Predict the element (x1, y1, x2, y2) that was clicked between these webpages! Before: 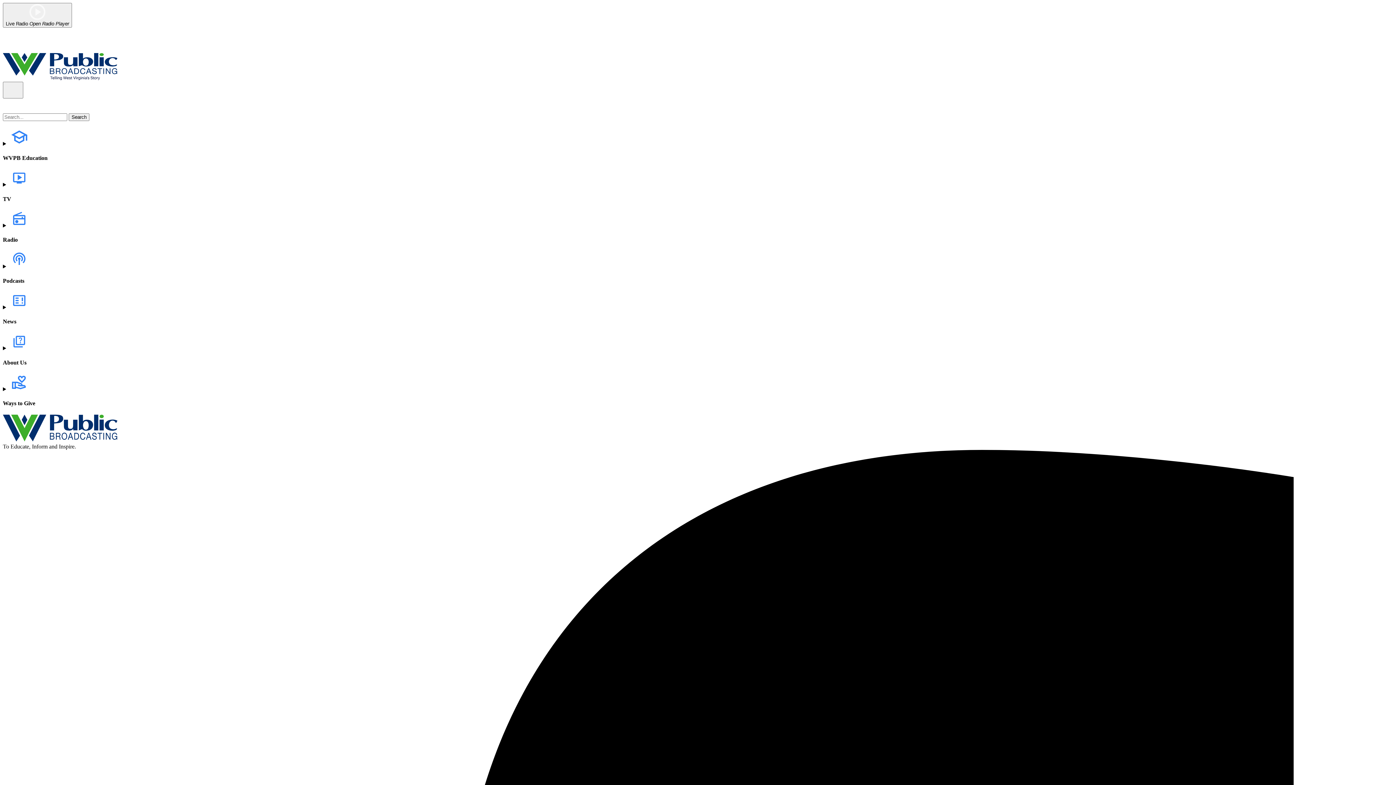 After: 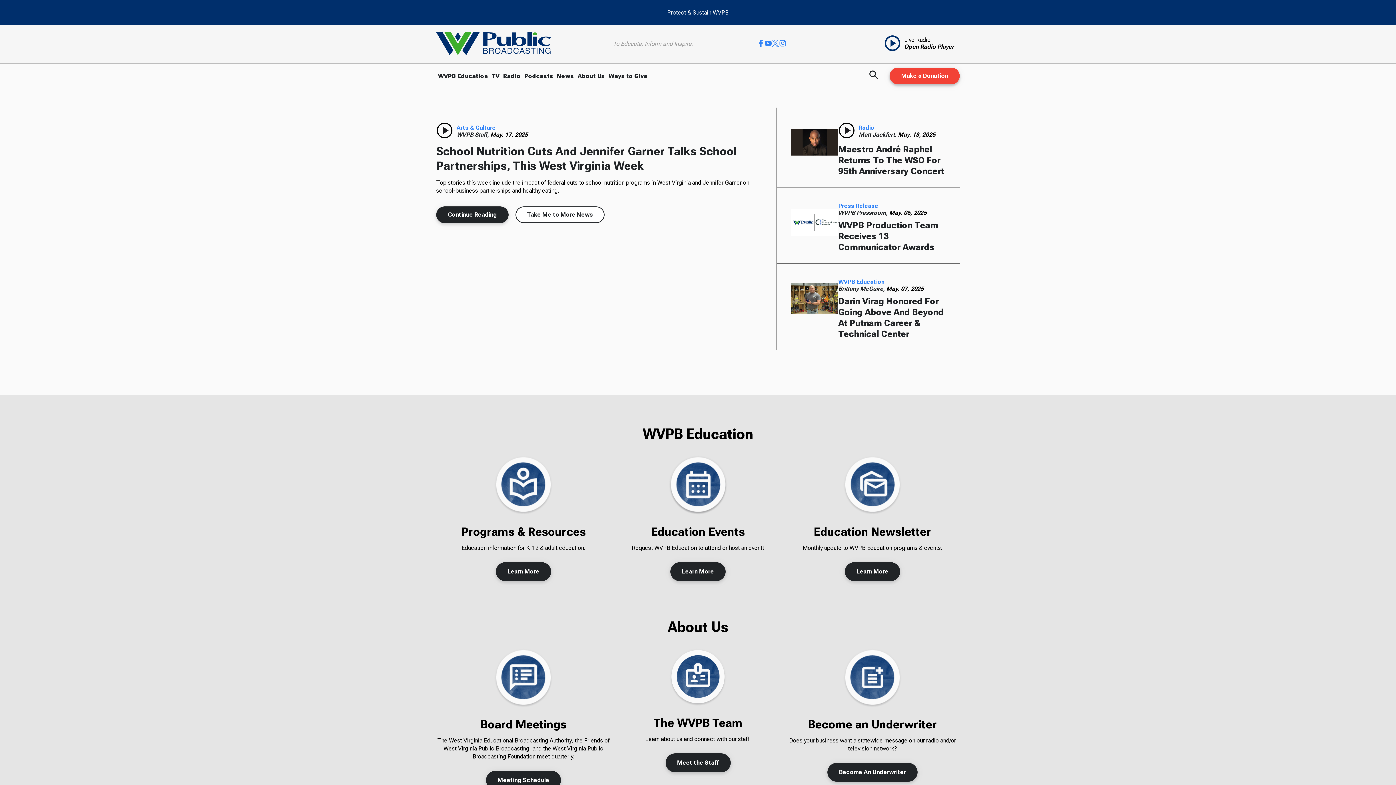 Action: bbox: (2, 75, 117, 81)